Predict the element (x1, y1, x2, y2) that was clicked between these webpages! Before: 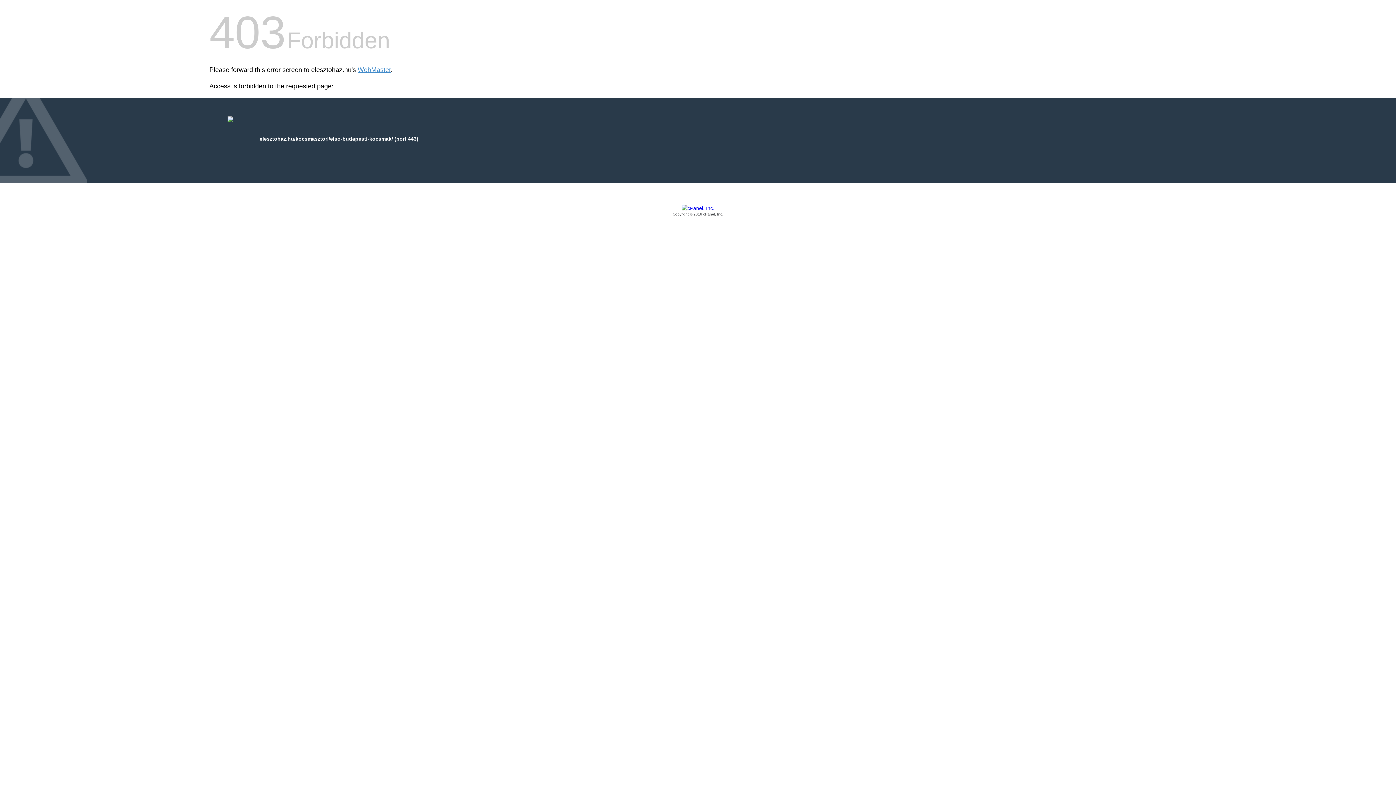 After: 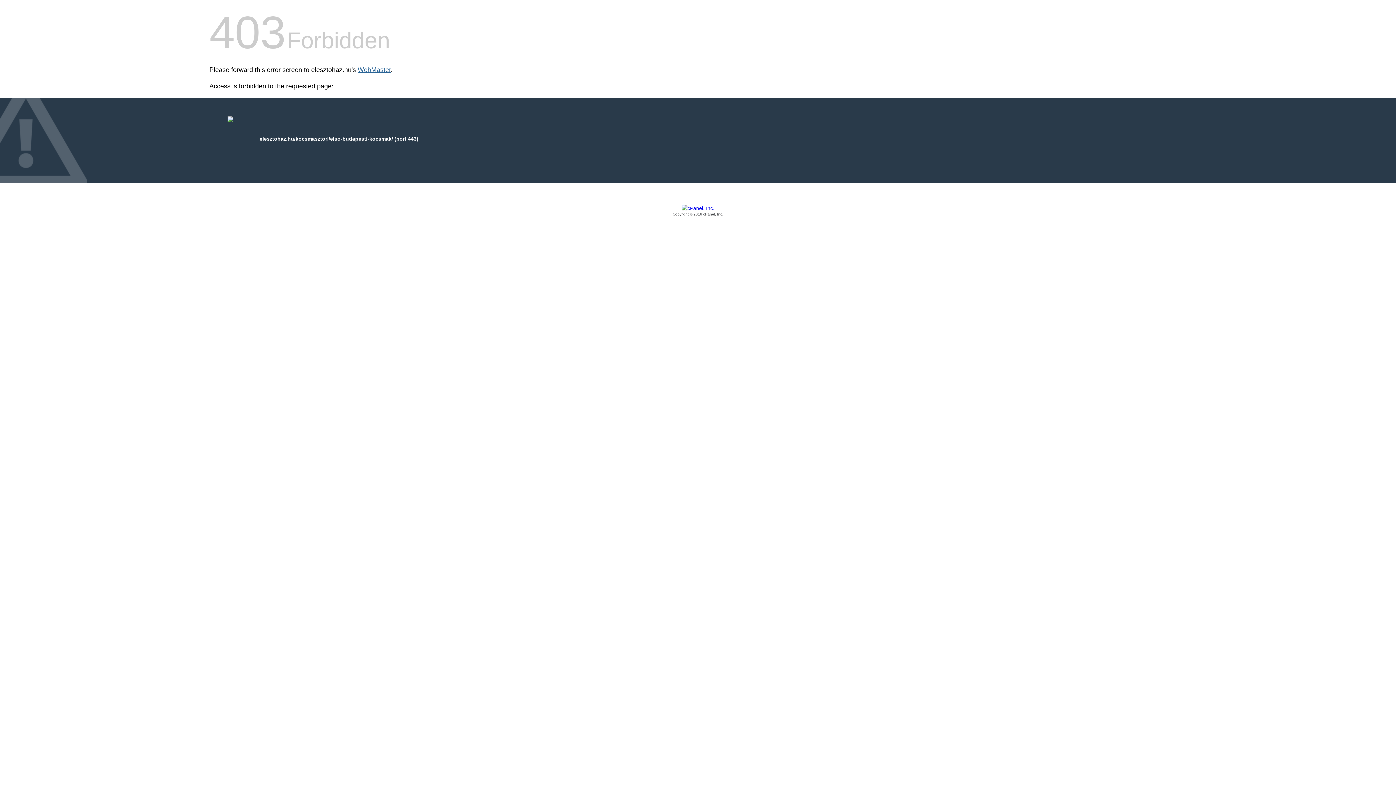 Action: bbox: (357, 66, 390, 73) label: WebMaster